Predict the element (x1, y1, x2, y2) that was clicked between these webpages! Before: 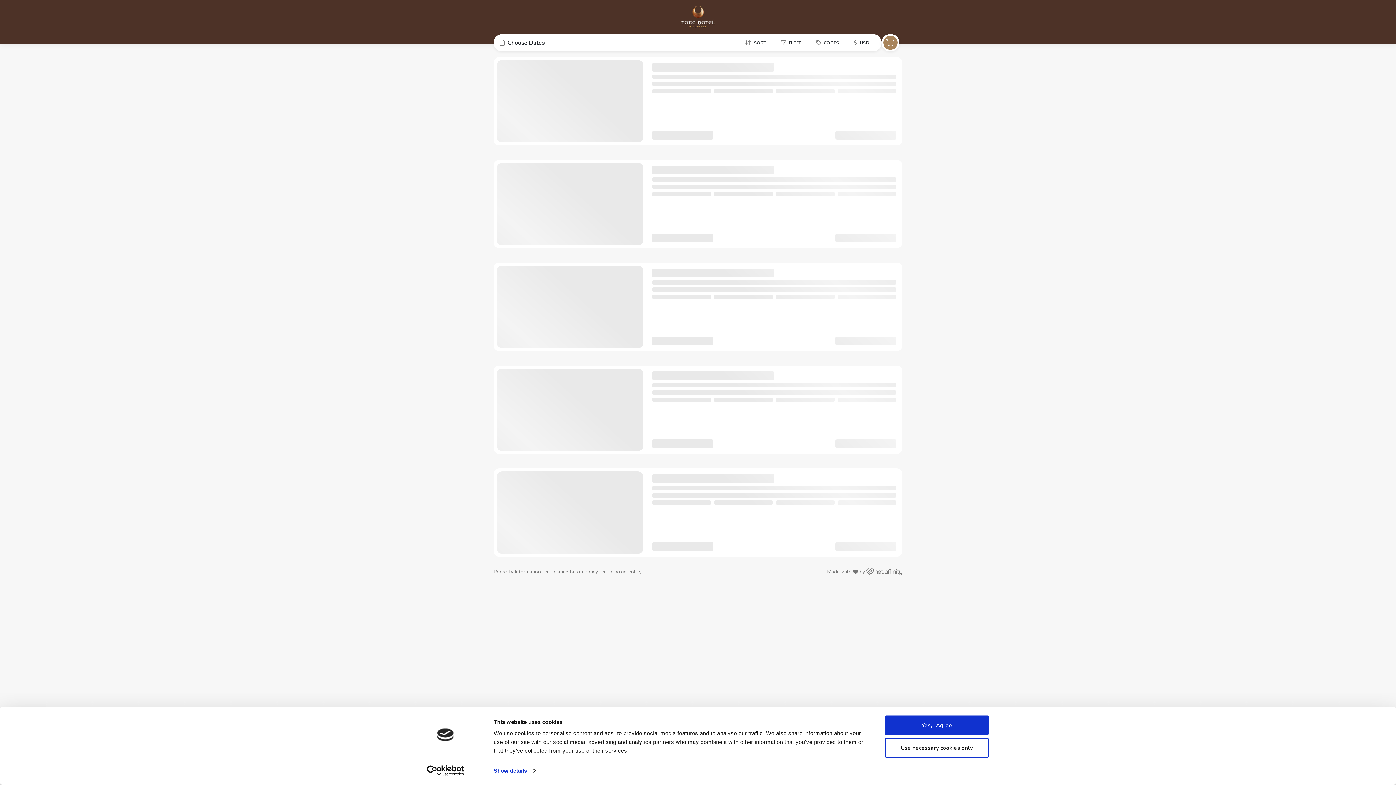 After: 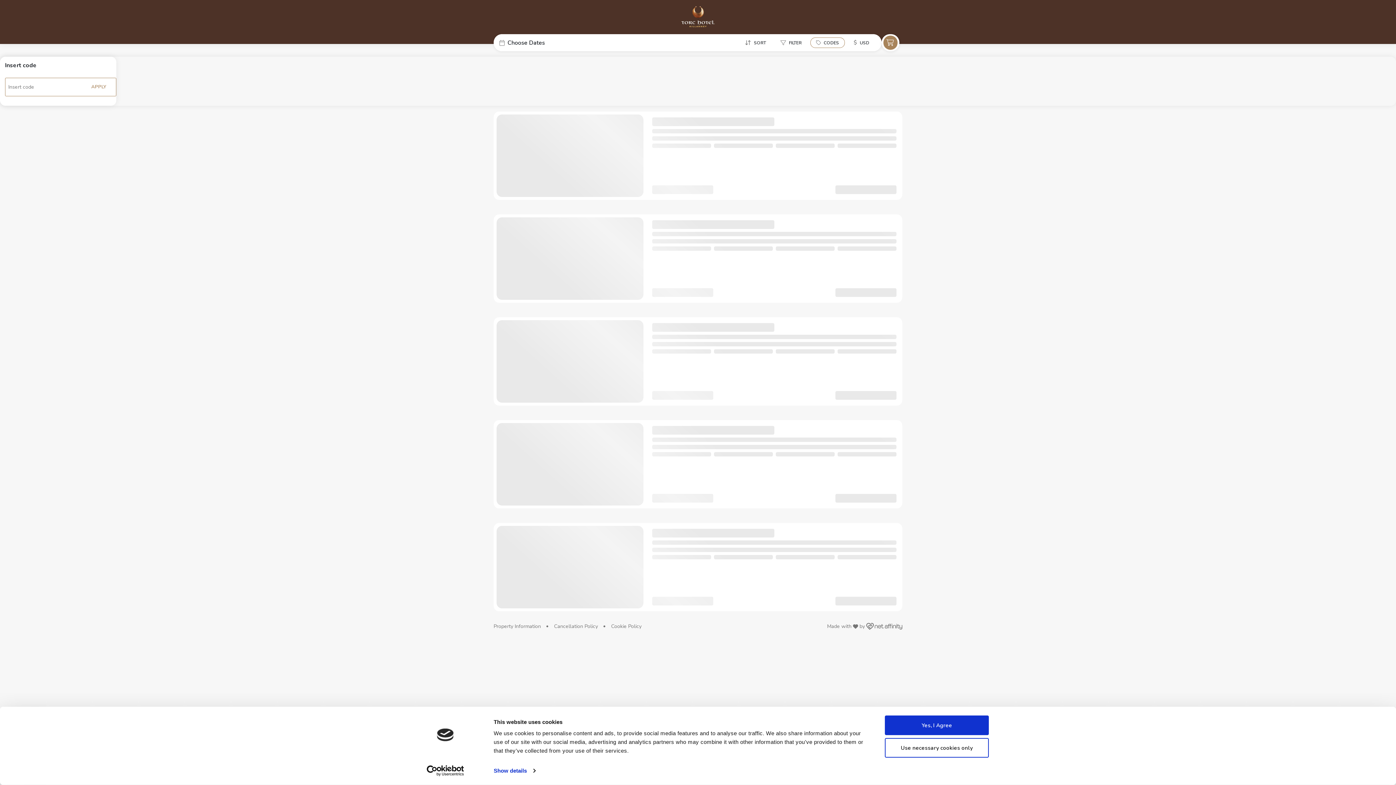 Action: label: CODES bbox: (810, 37, 848, 48)